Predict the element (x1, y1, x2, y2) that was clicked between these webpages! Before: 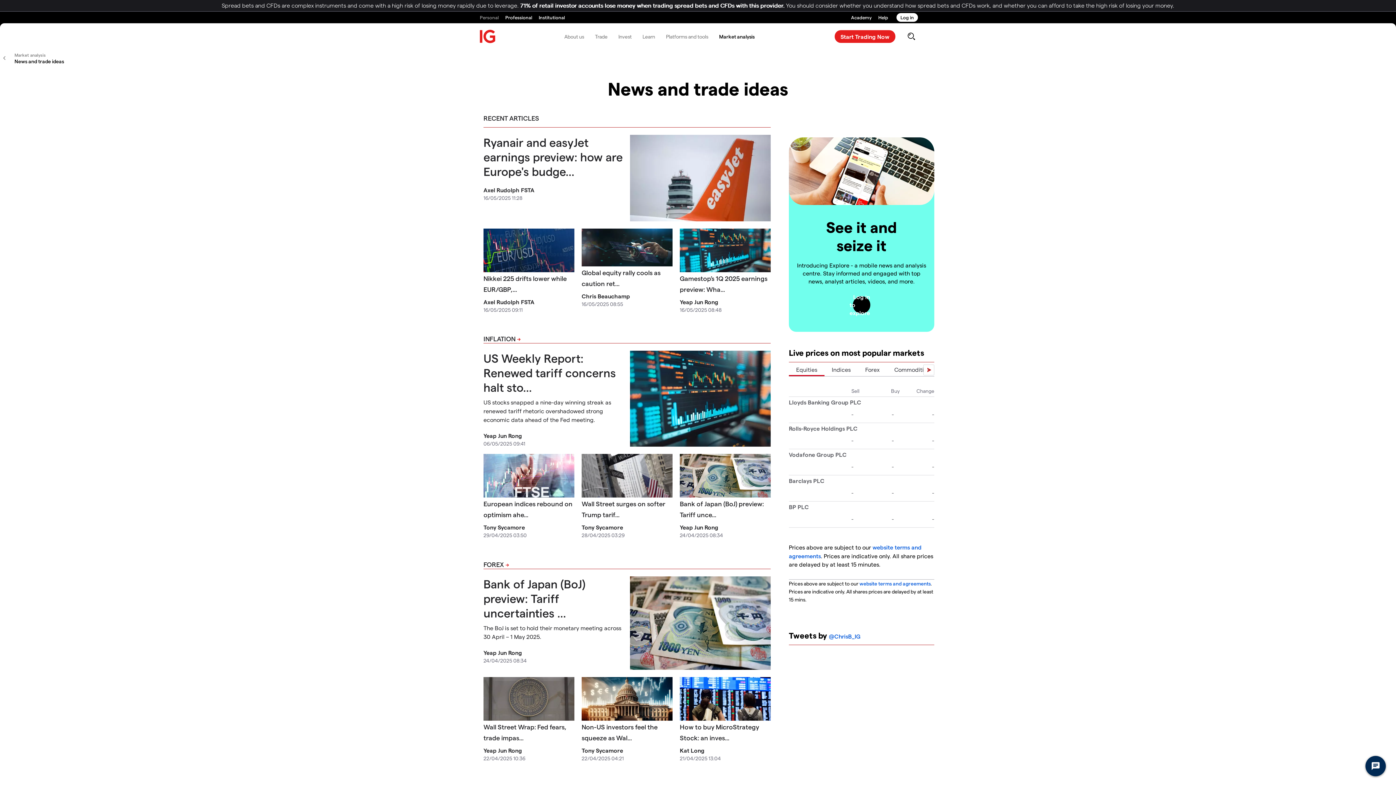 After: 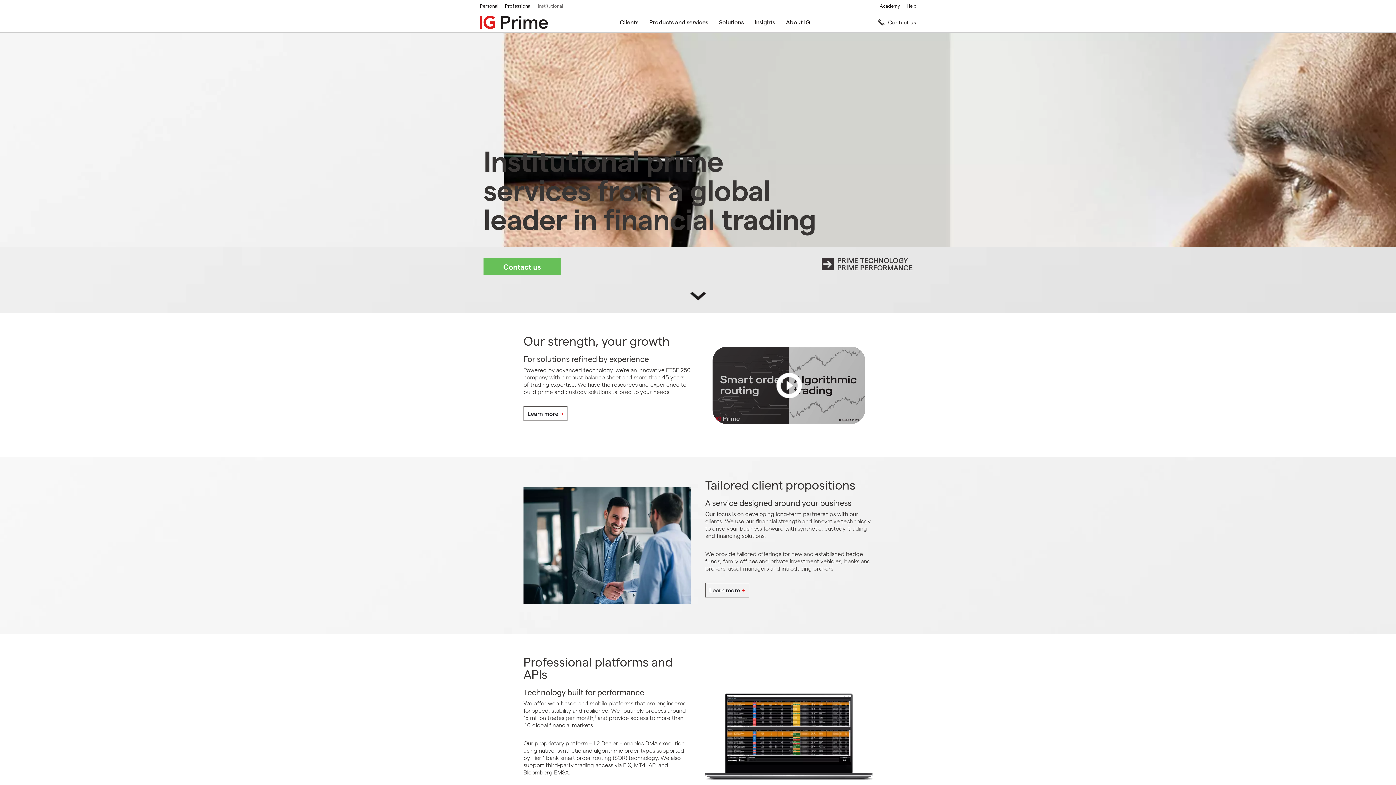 Action: label: Institutional bbox: (538, 11, 565, 23)